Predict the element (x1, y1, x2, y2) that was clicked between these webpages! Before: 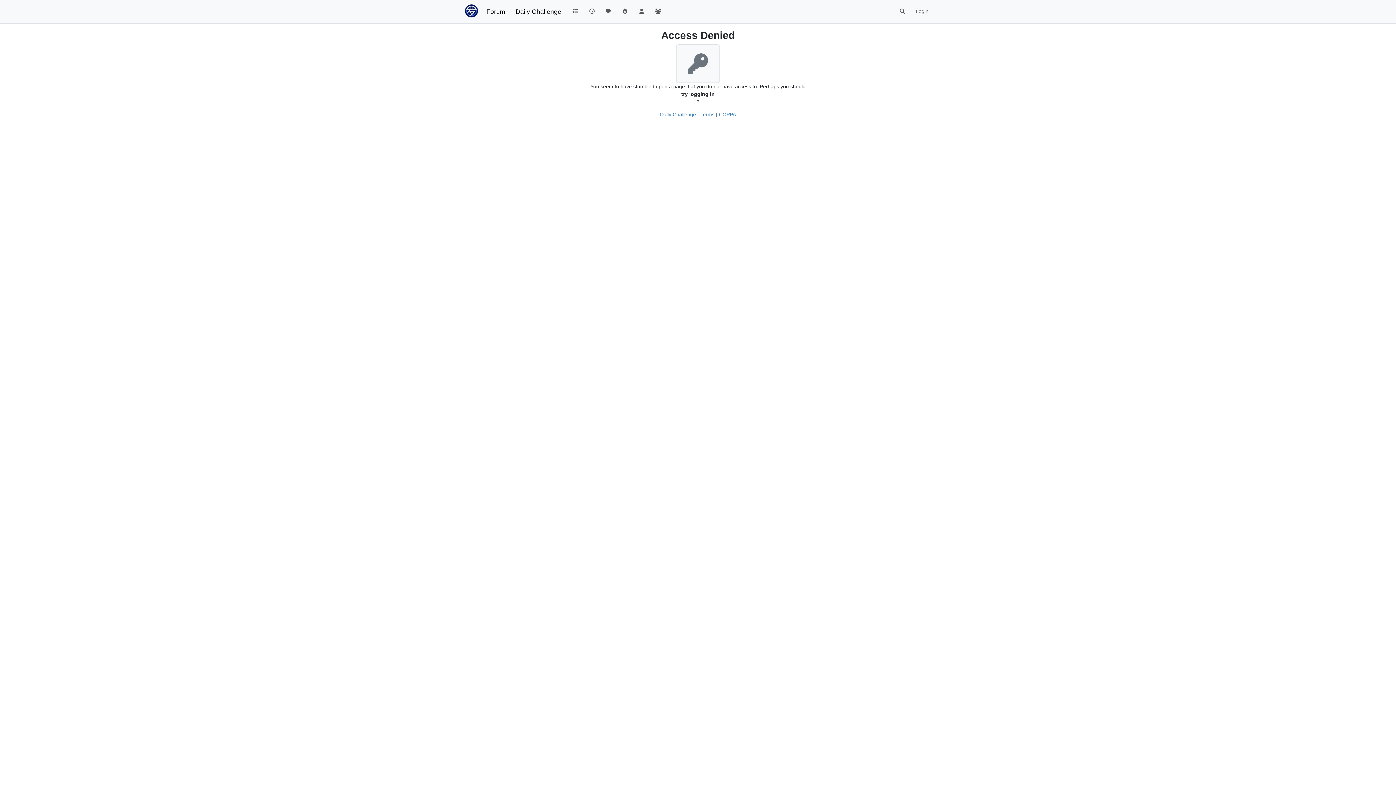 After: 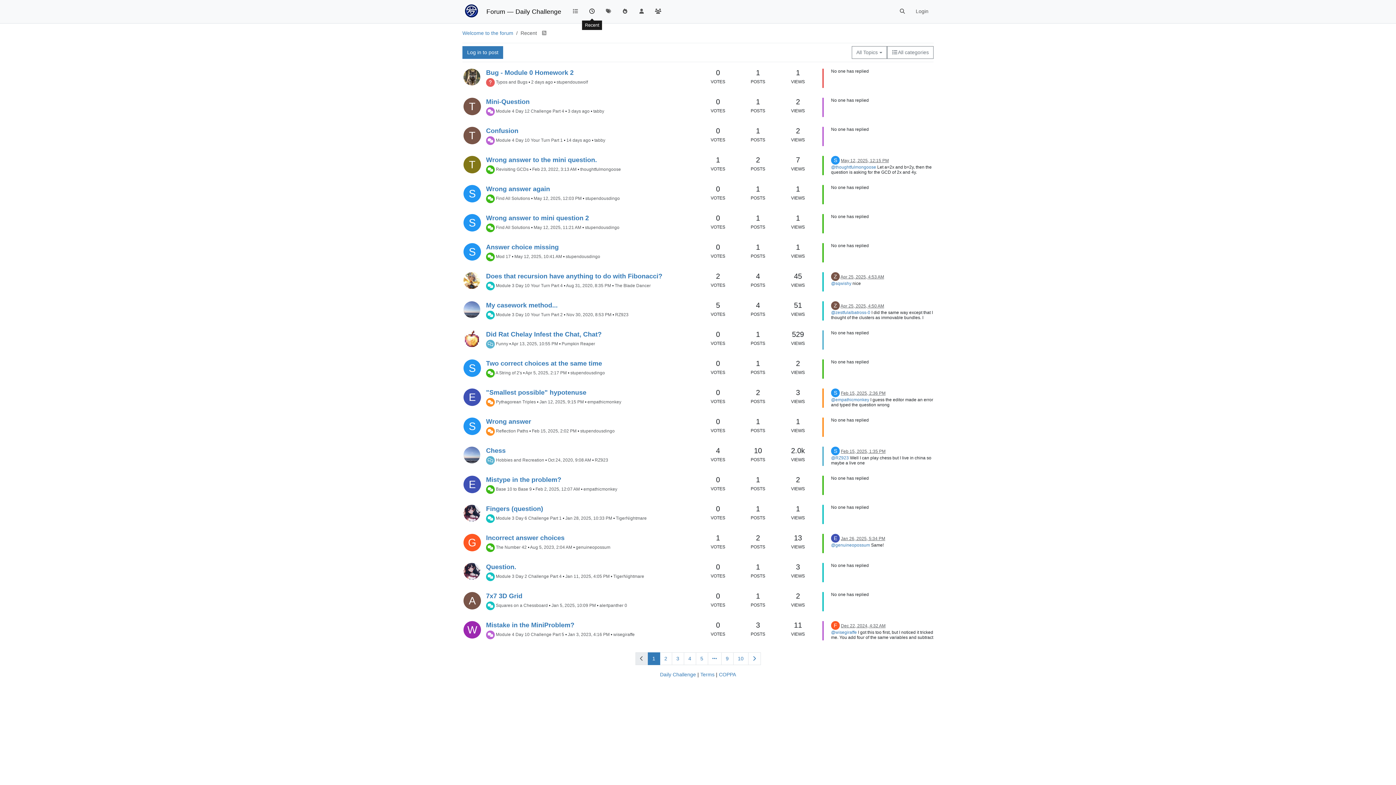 Action: bbox: (583, 4, 600, 18)